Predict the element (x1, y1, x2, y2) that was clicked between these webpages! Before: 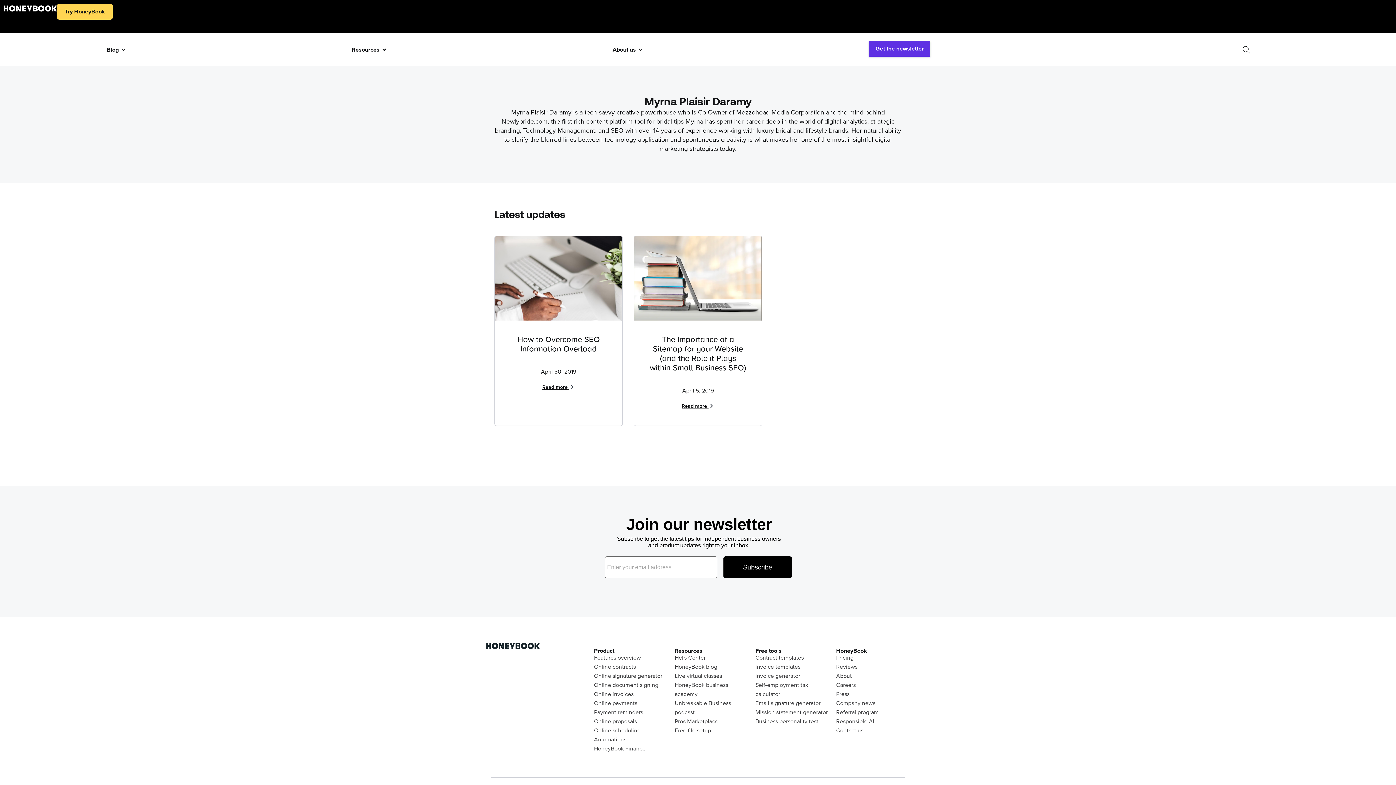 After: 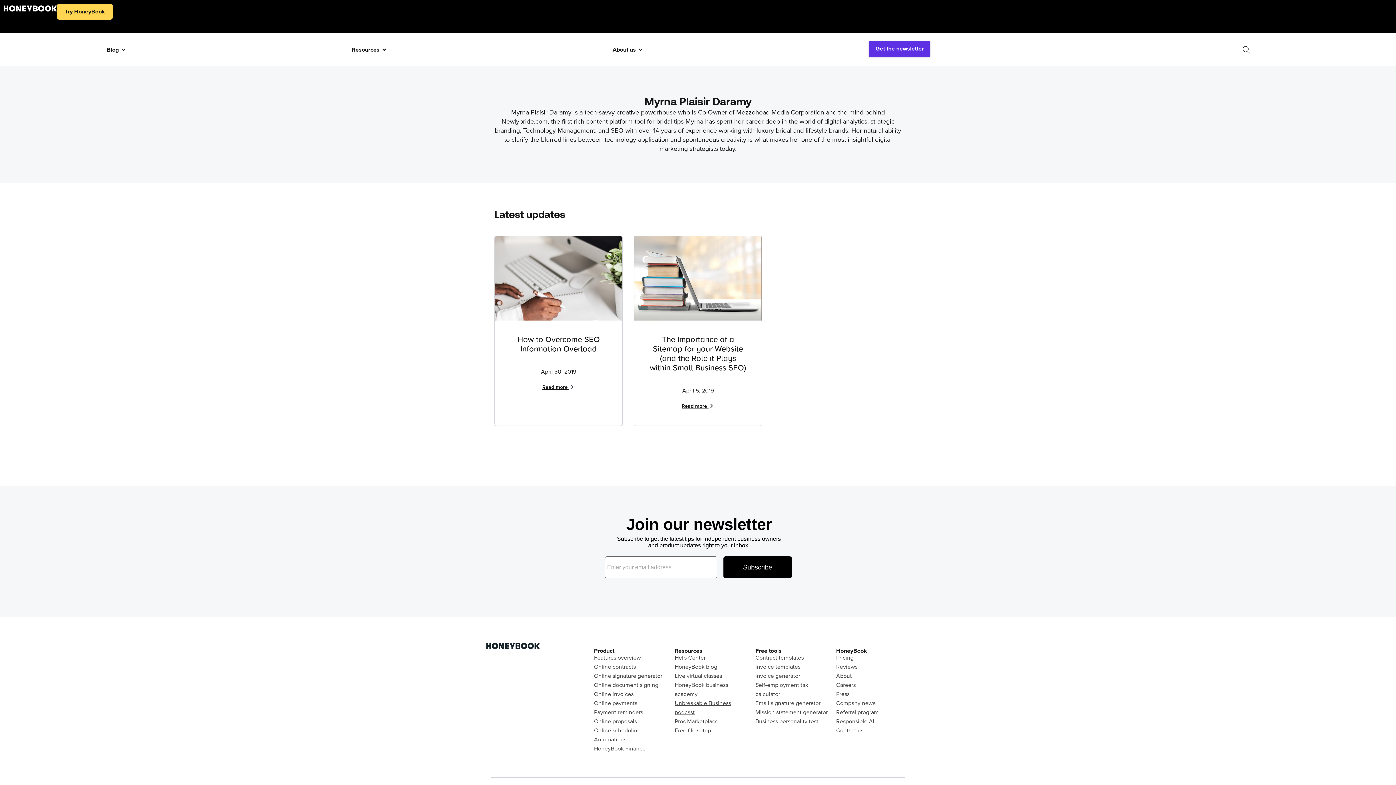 Action: label: Unbreakable Business podcast bbox: (674, 699, 748, 717)